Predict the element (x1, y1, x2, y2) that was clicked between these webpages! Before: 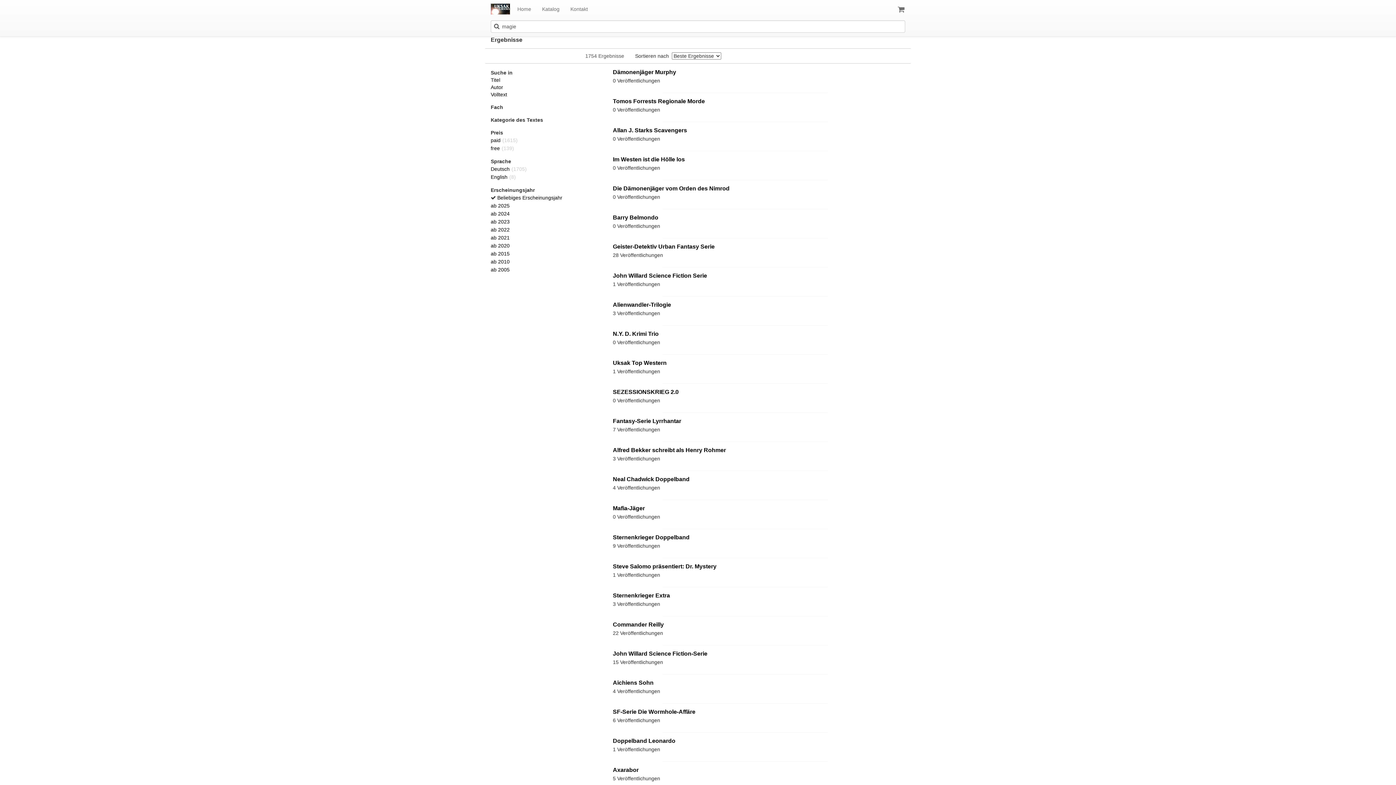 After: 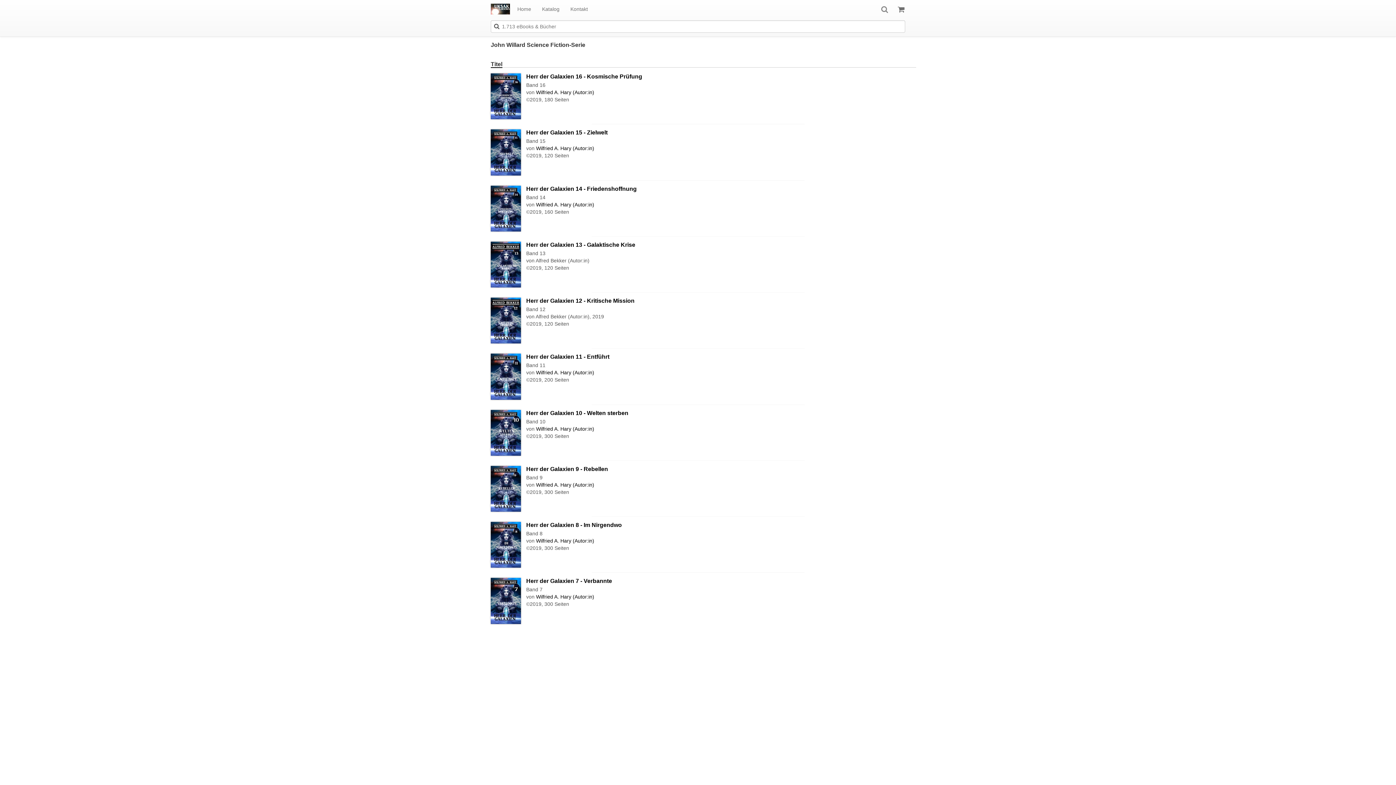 Action: bbox: (613, 650, 707, 657) label: John Willard Science Fiction-Serie